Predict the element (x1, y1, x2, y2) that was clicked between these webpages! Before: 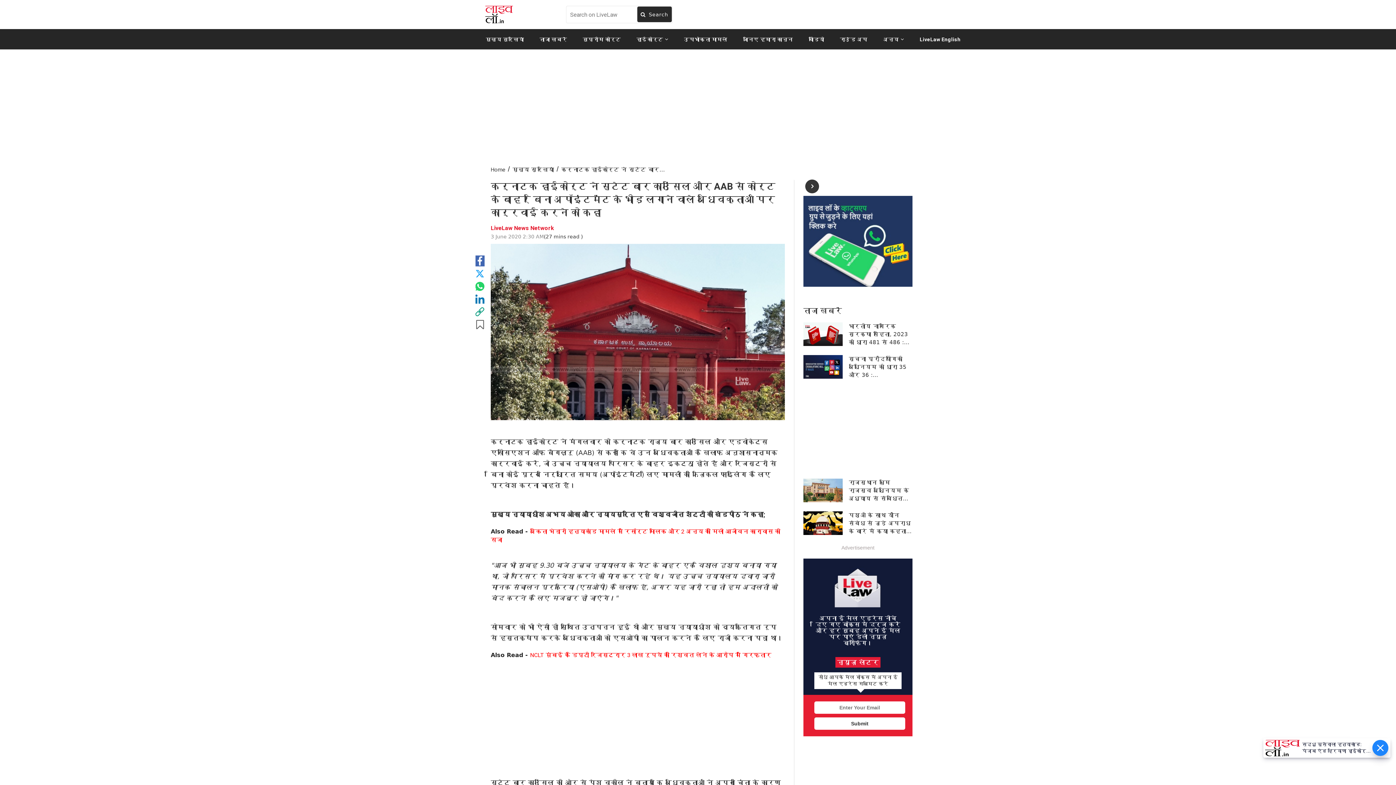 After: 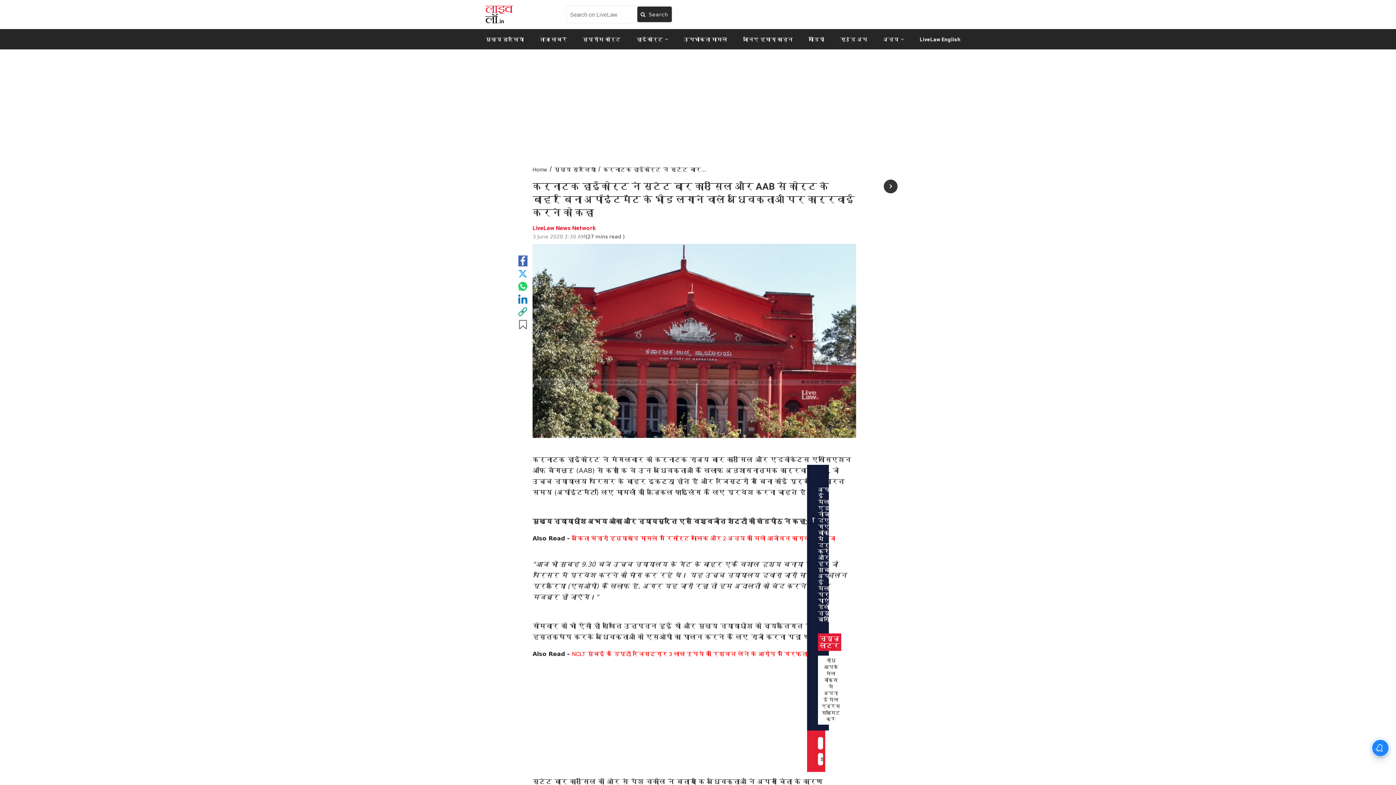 Action: bbox: (814, 174, 839, 192)